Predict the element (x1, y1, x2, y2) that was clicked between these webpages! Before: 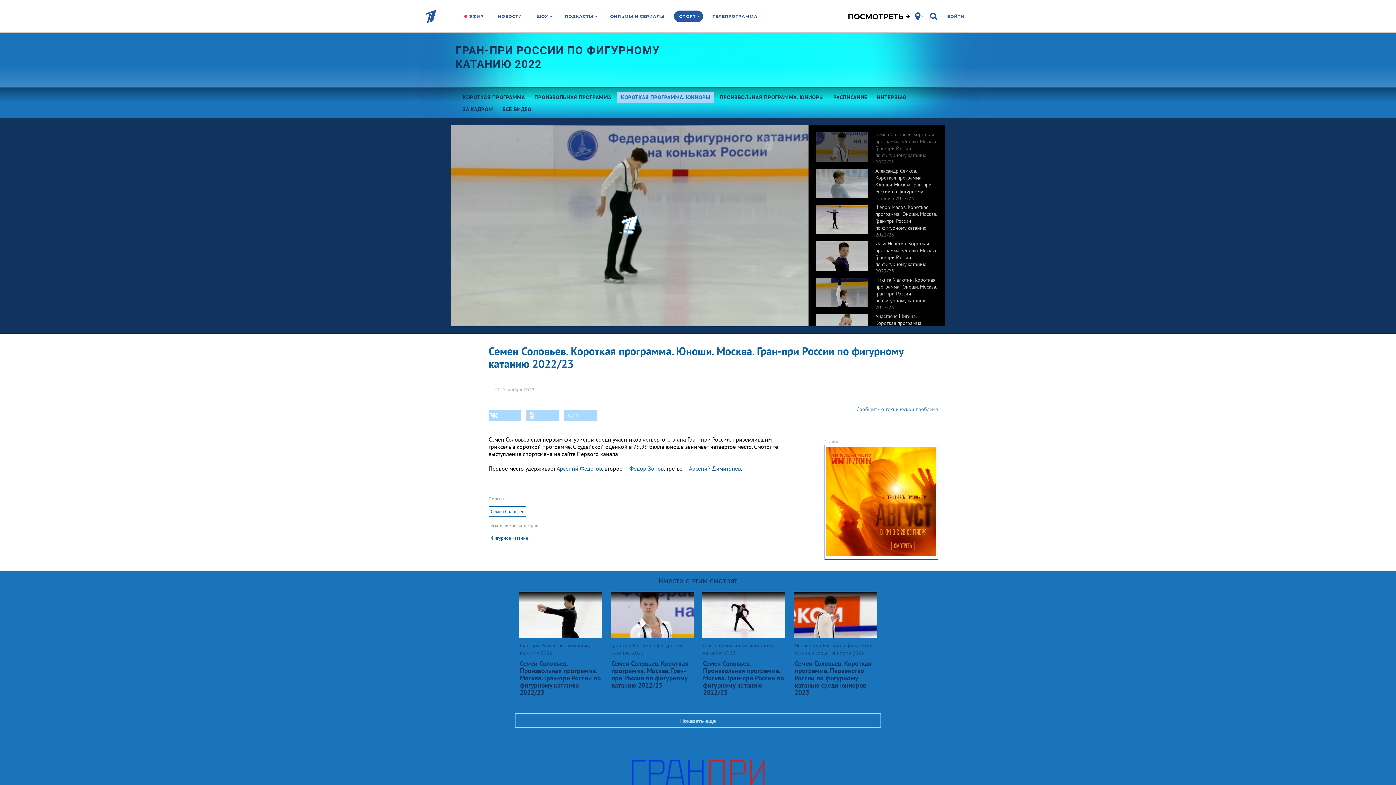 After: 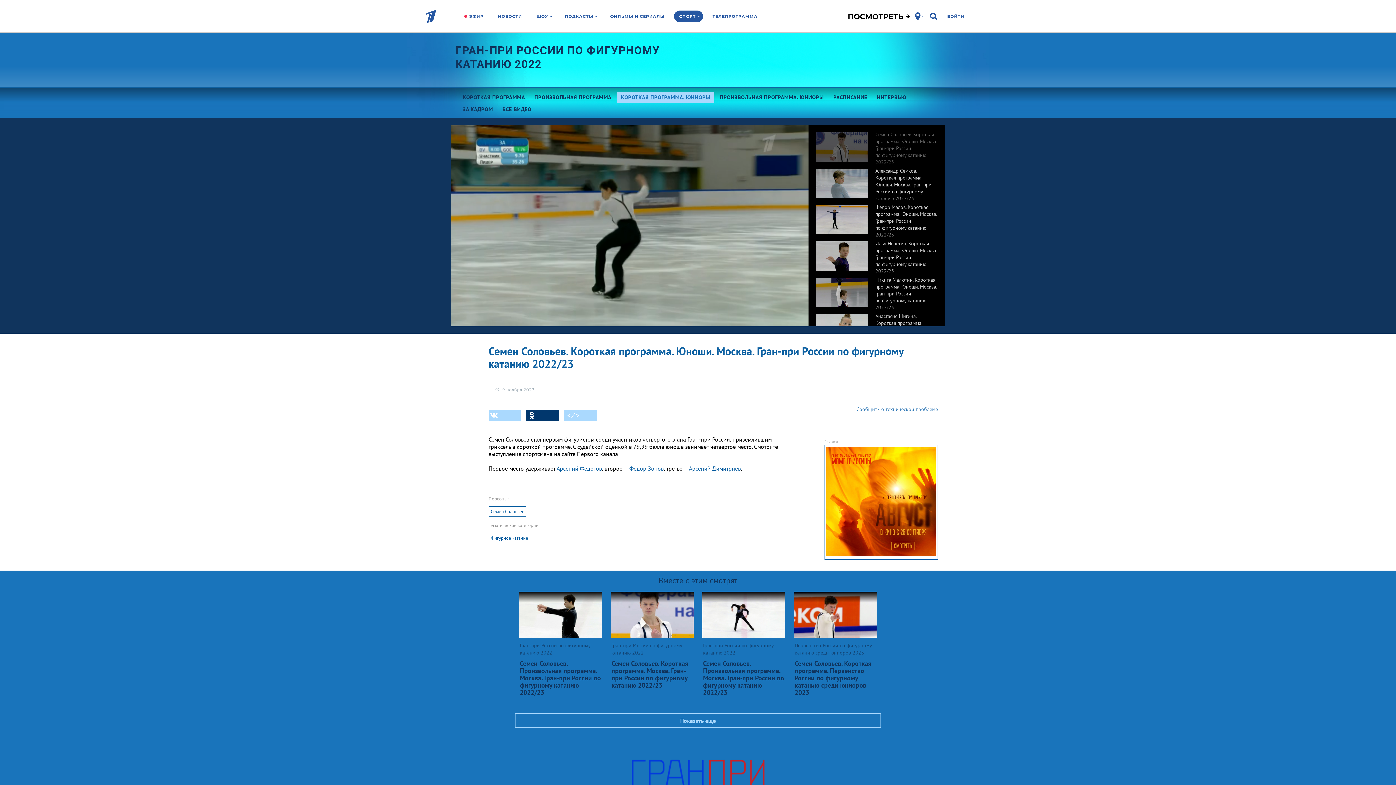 Action: bbox: (526, 410, 559, 421)